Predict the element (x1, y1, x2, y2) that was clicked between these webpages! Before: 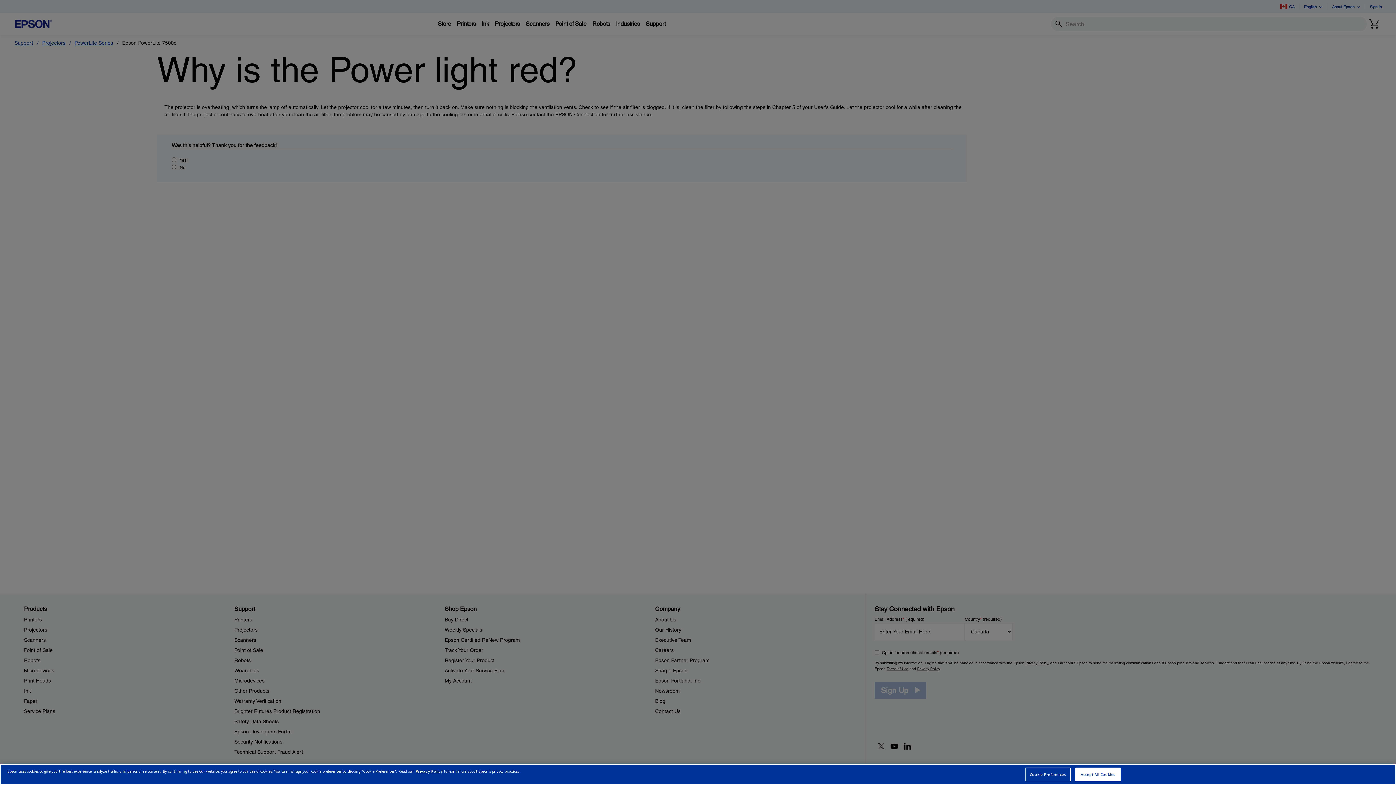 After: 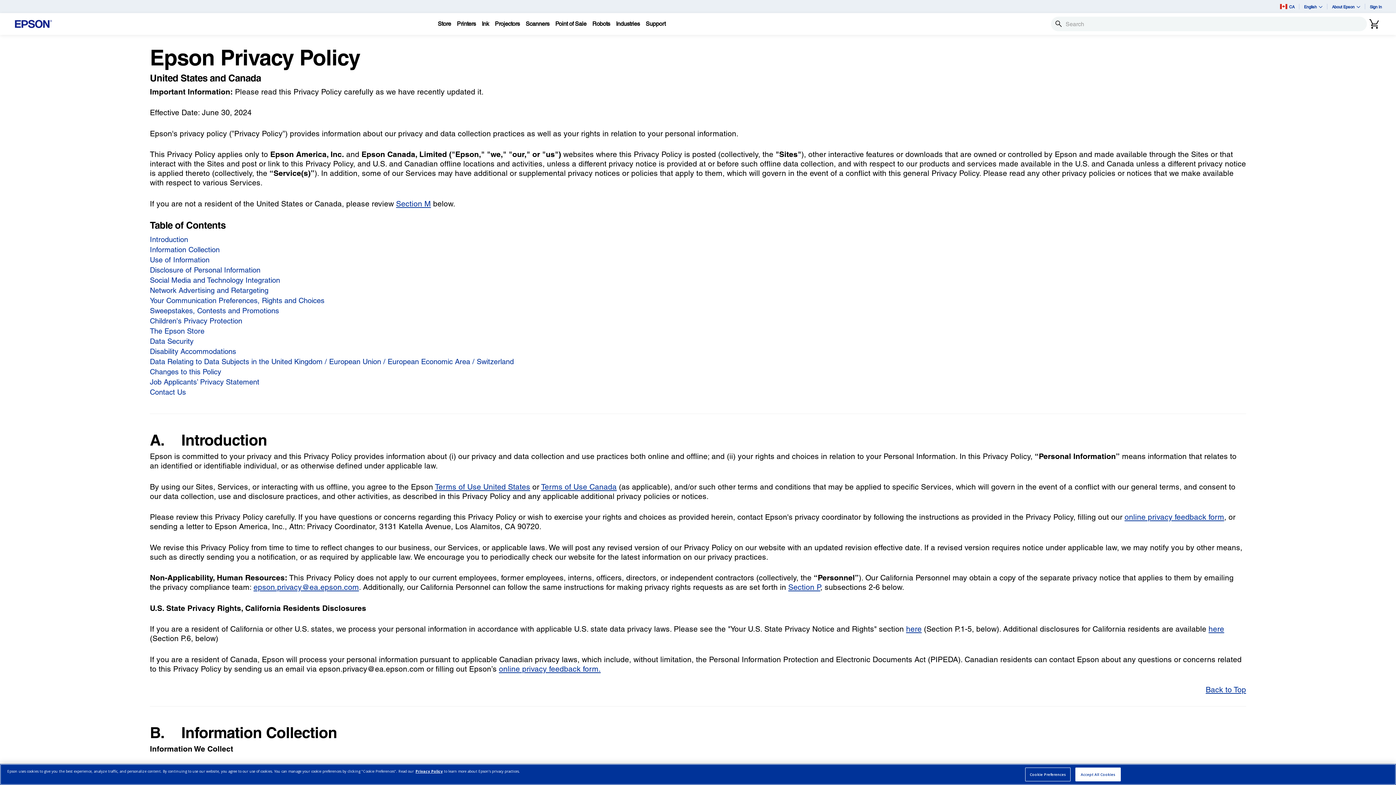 Action: label: Privacy Policy bbox: (415, 768, 442, 774)